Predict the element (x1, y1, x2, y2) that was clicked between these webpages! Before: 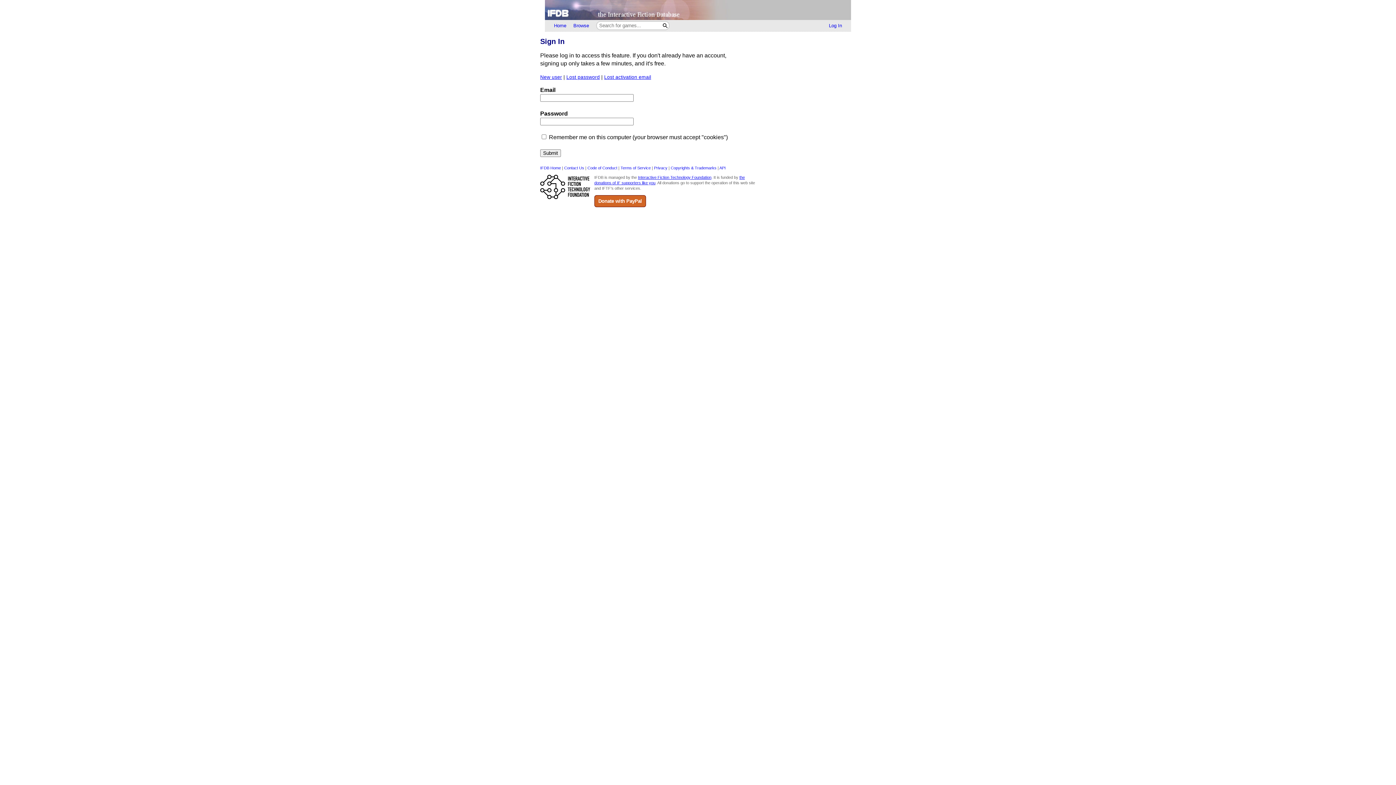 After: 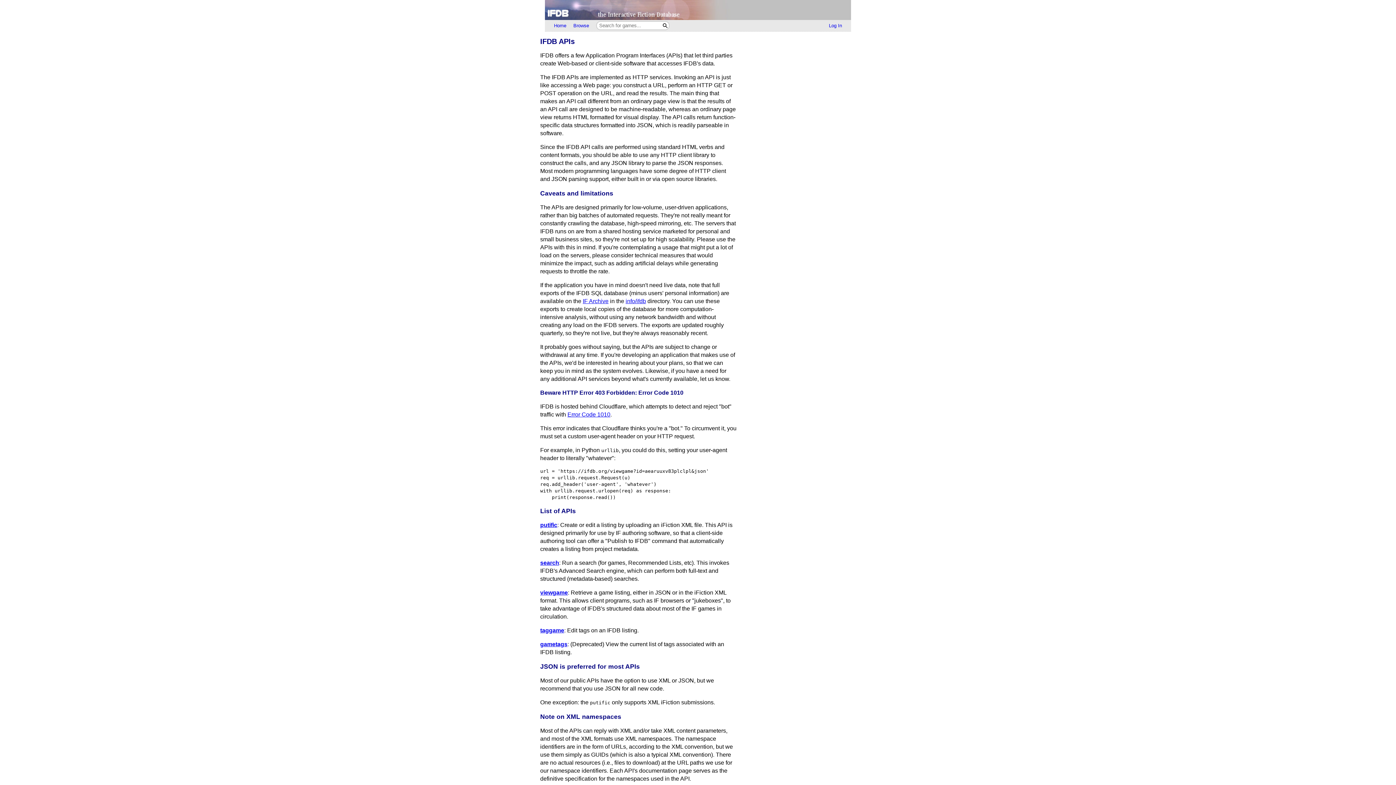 Action: label: API bbox: (719, 165, 725, 170)